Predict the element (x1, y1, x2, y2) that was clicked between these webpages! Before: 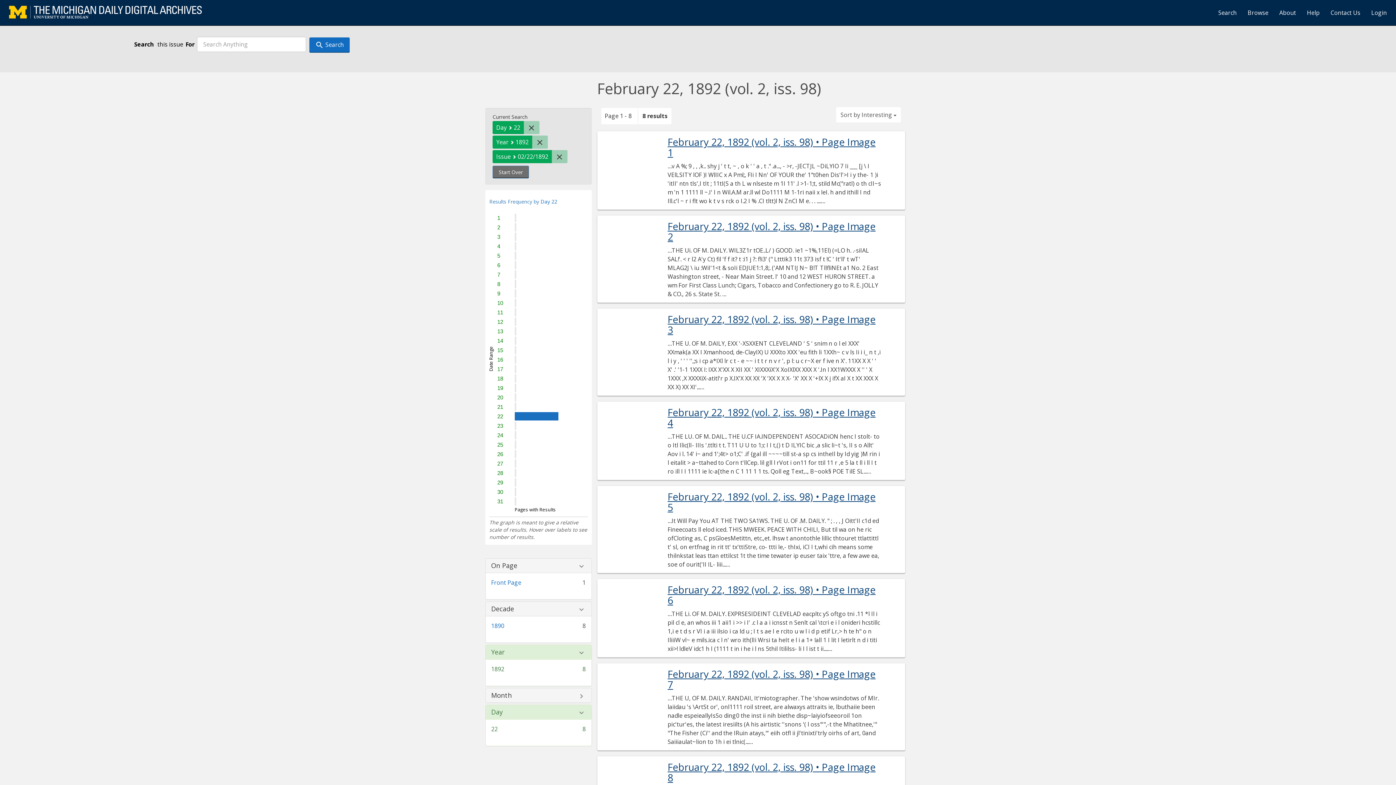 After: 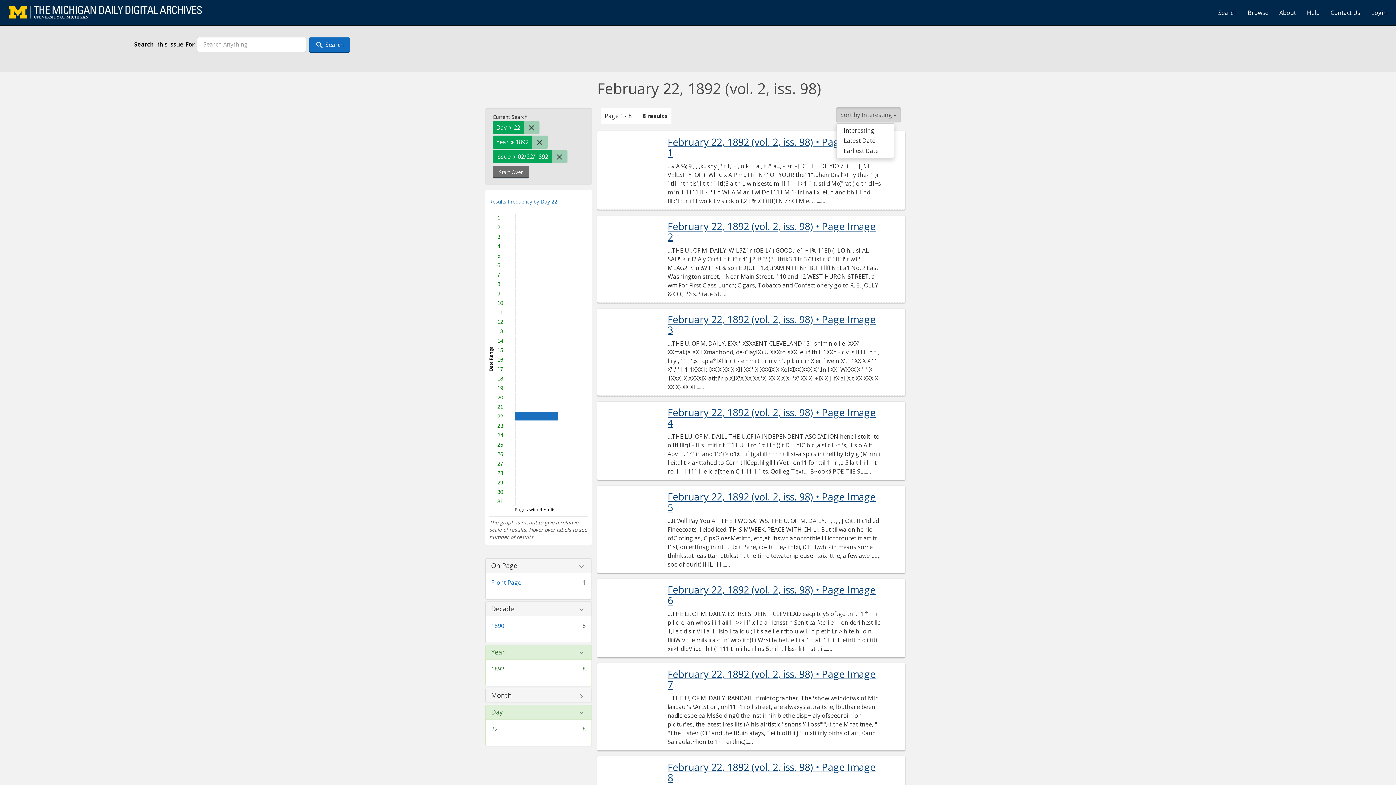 Action: bbox: (836, 107, 901, 122) label: Sort by Interesting 